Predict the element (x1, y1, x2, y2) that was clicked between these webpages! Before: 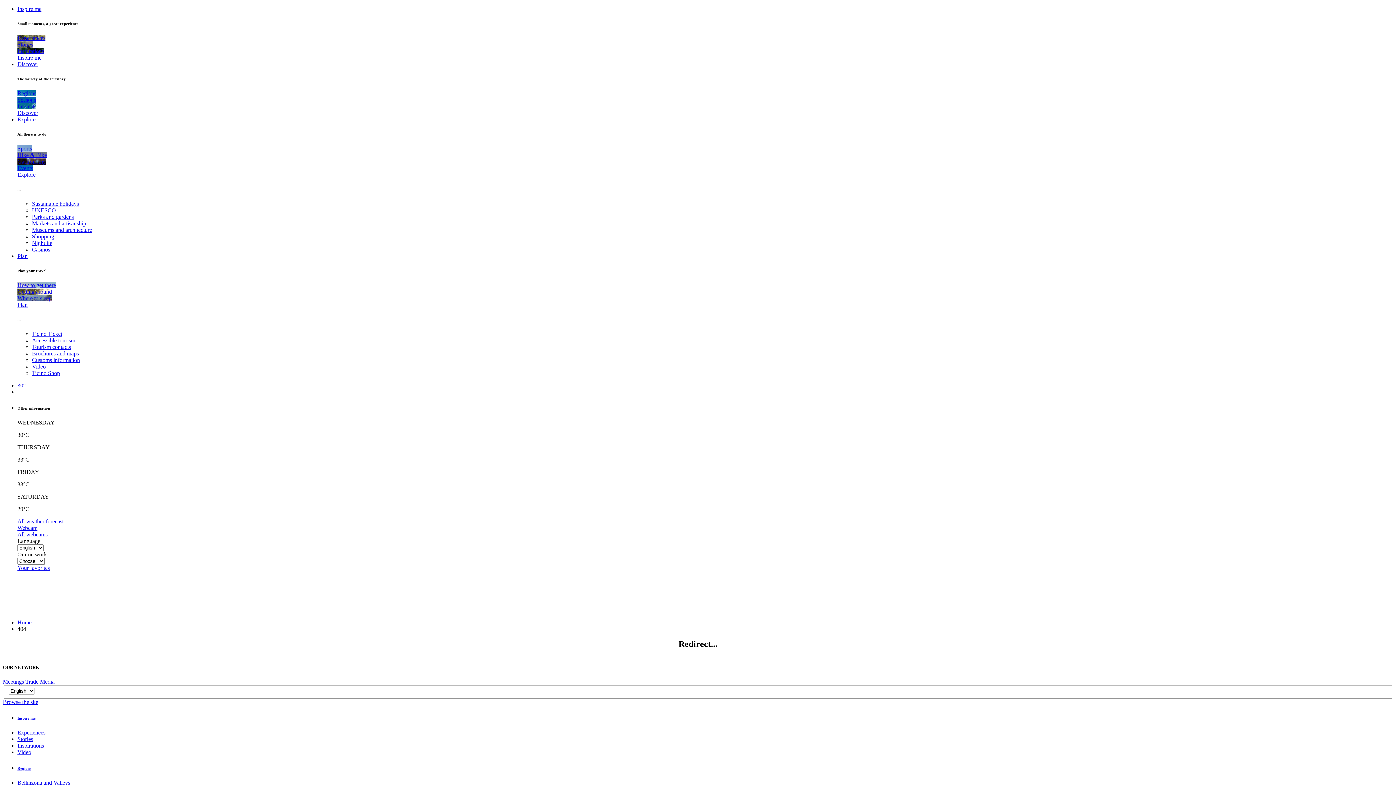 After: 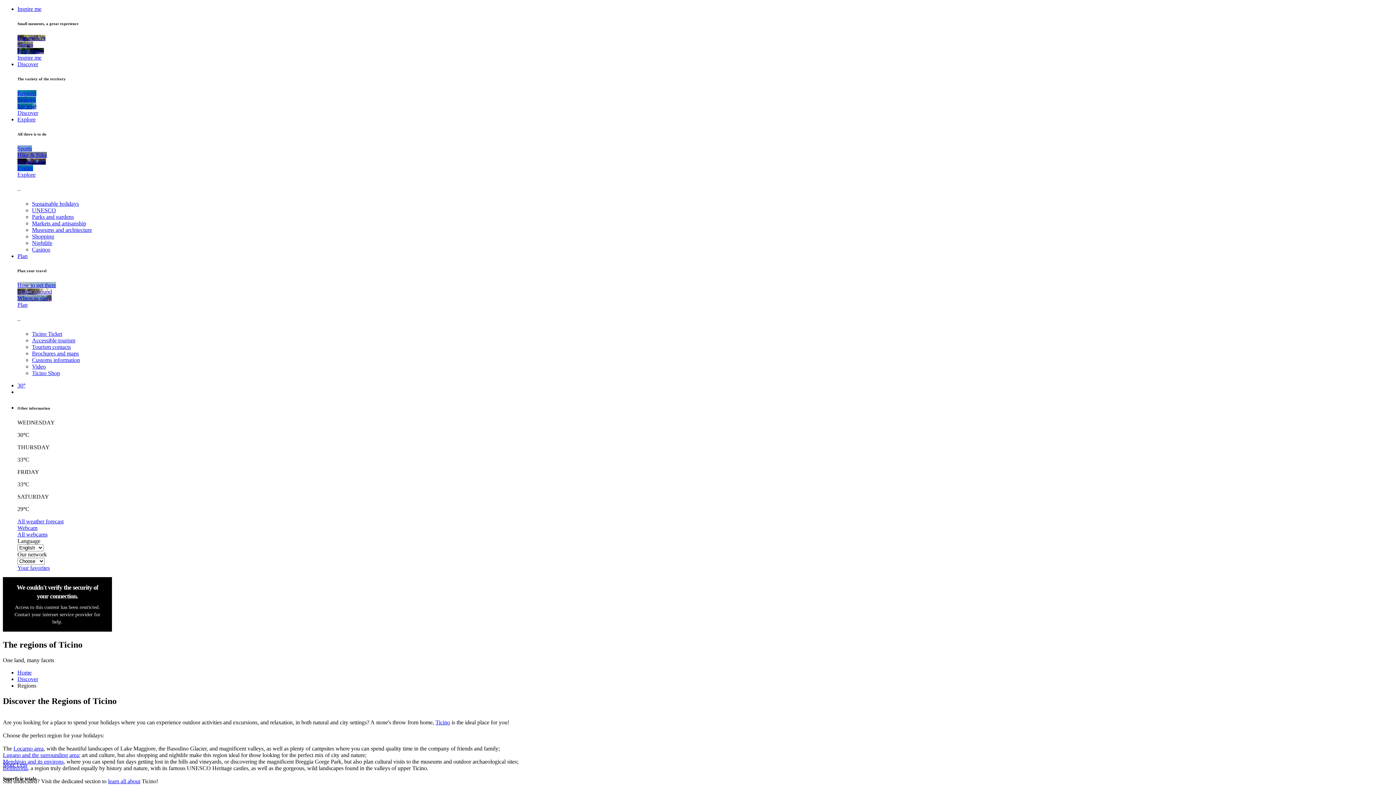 Action: label: Regions bbox: (17, 766, 31, 770)